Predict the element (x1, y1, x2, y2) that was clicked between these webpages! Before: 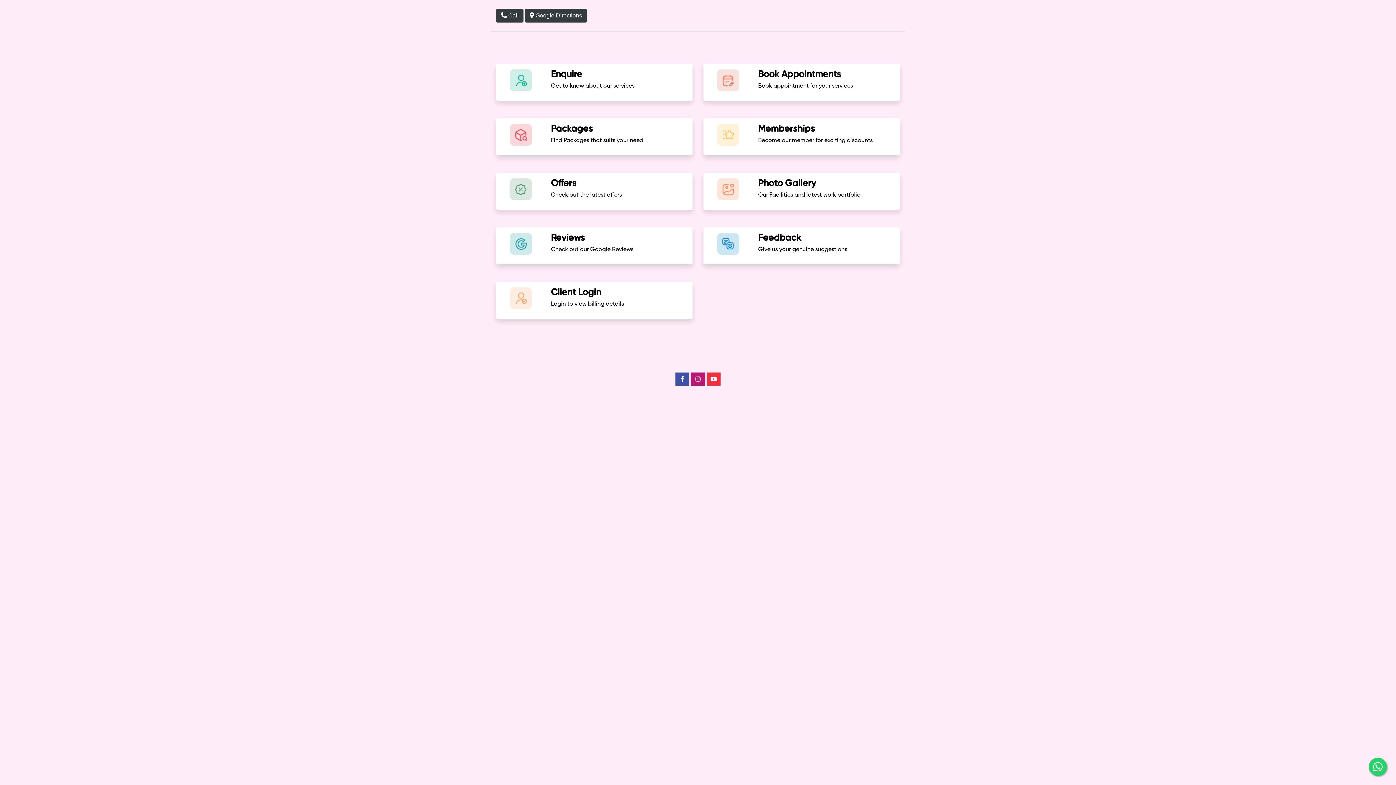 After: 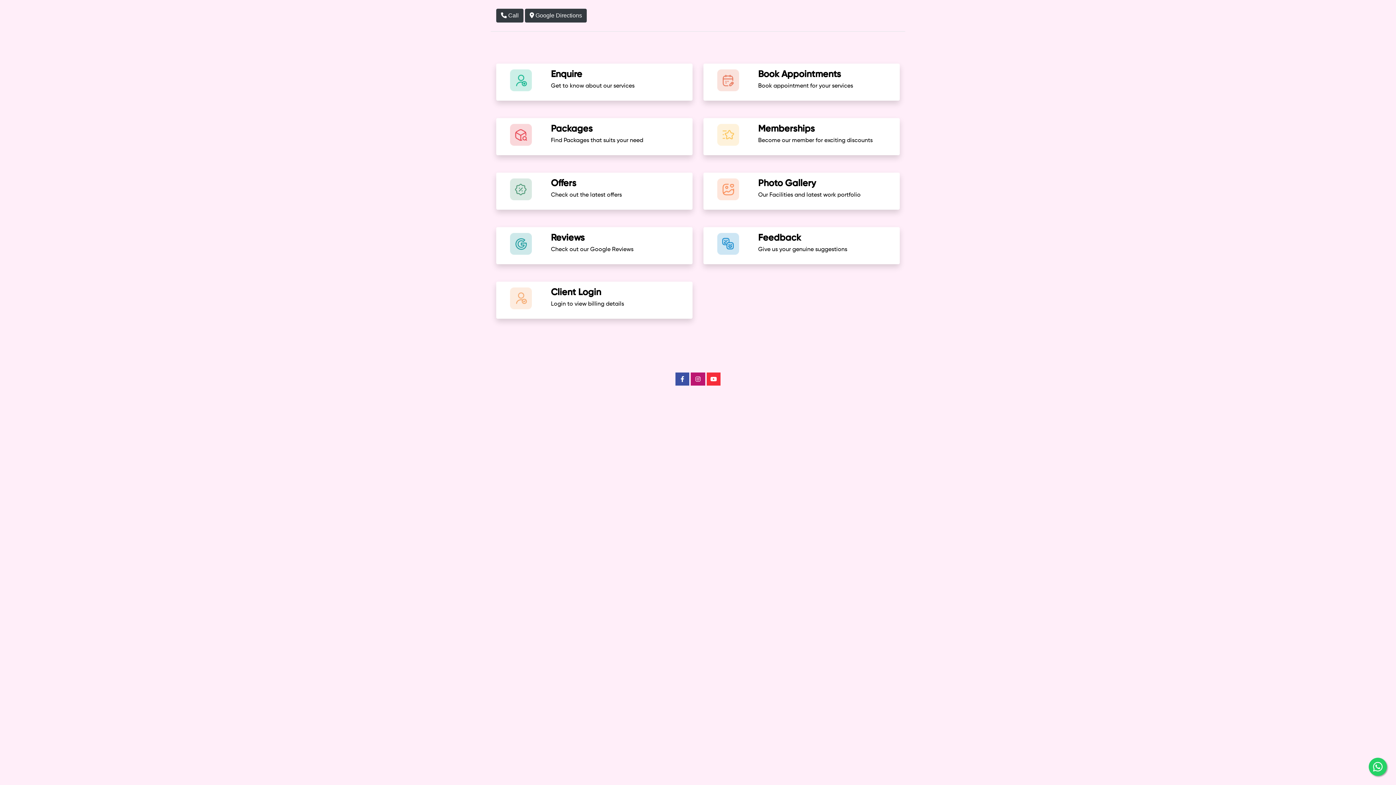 Action: bbox: (706, 376, 720, 382)